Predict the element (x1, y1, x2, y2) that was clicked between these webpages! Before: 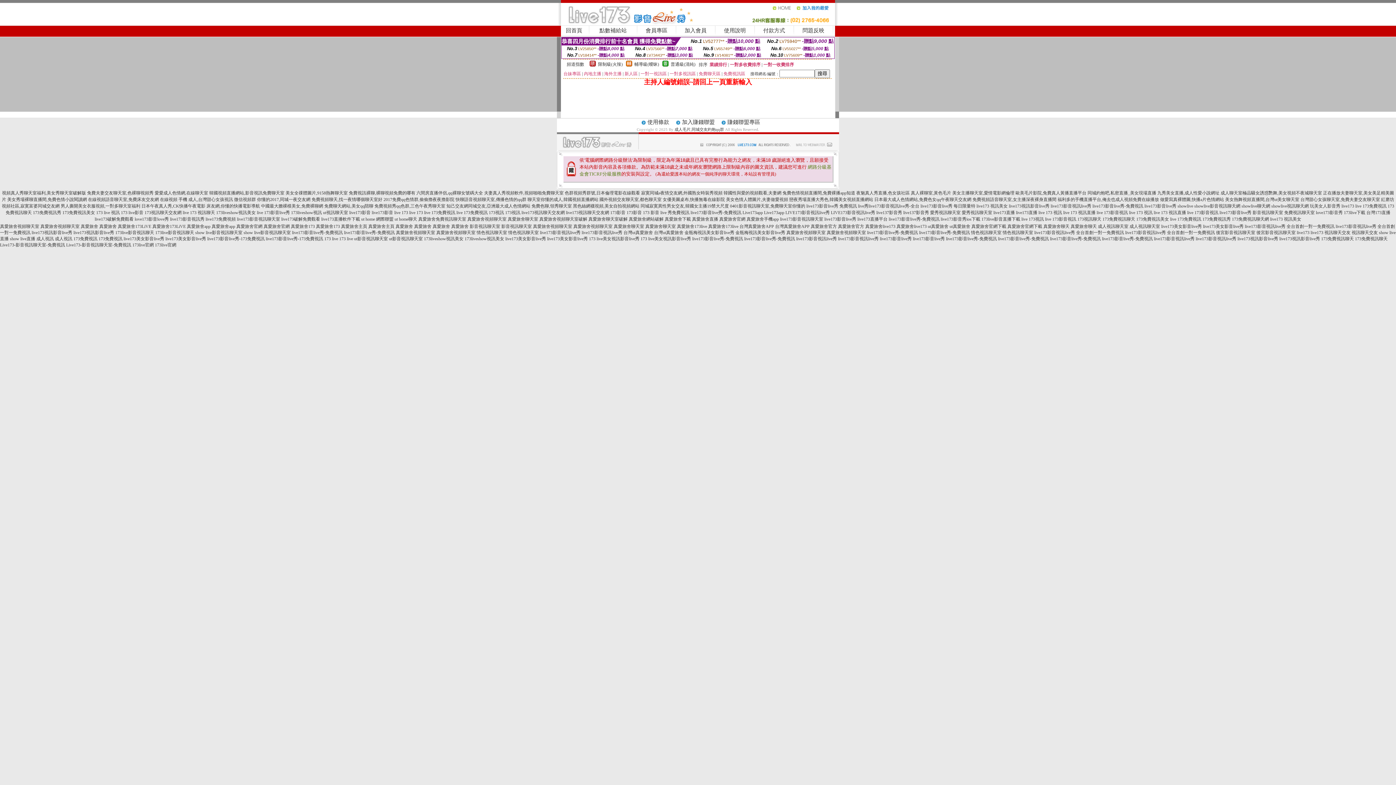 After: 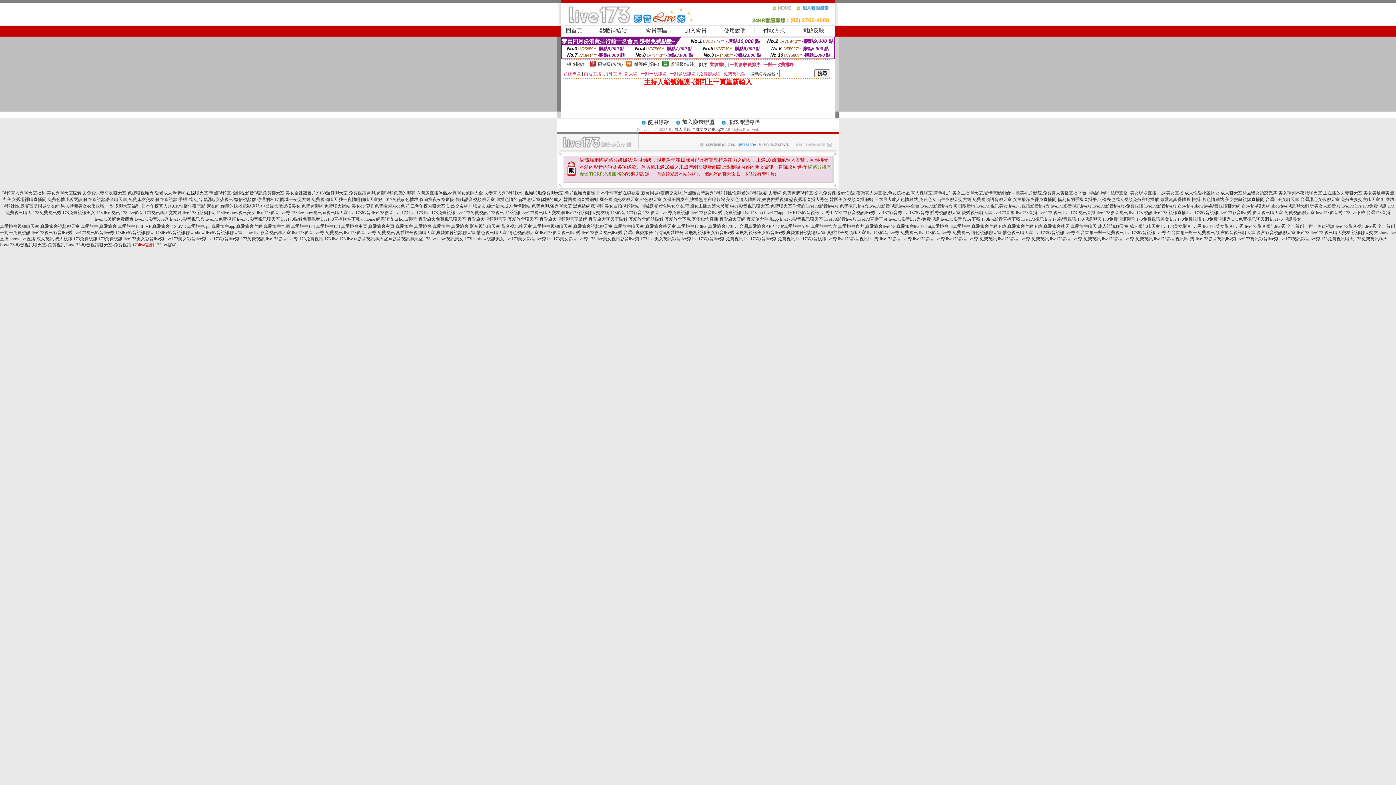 Action: bbox: (132, 242, 153, 247) label: 173live官網